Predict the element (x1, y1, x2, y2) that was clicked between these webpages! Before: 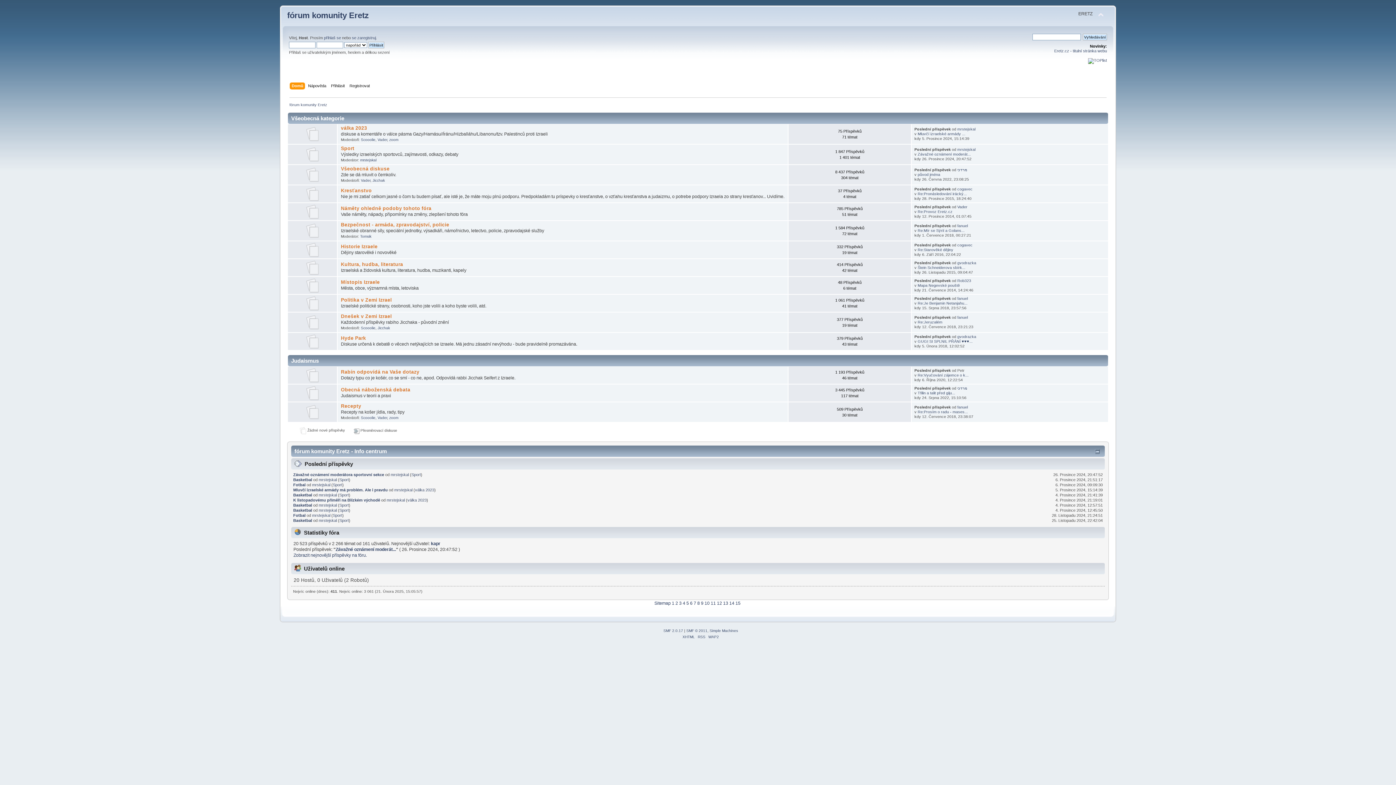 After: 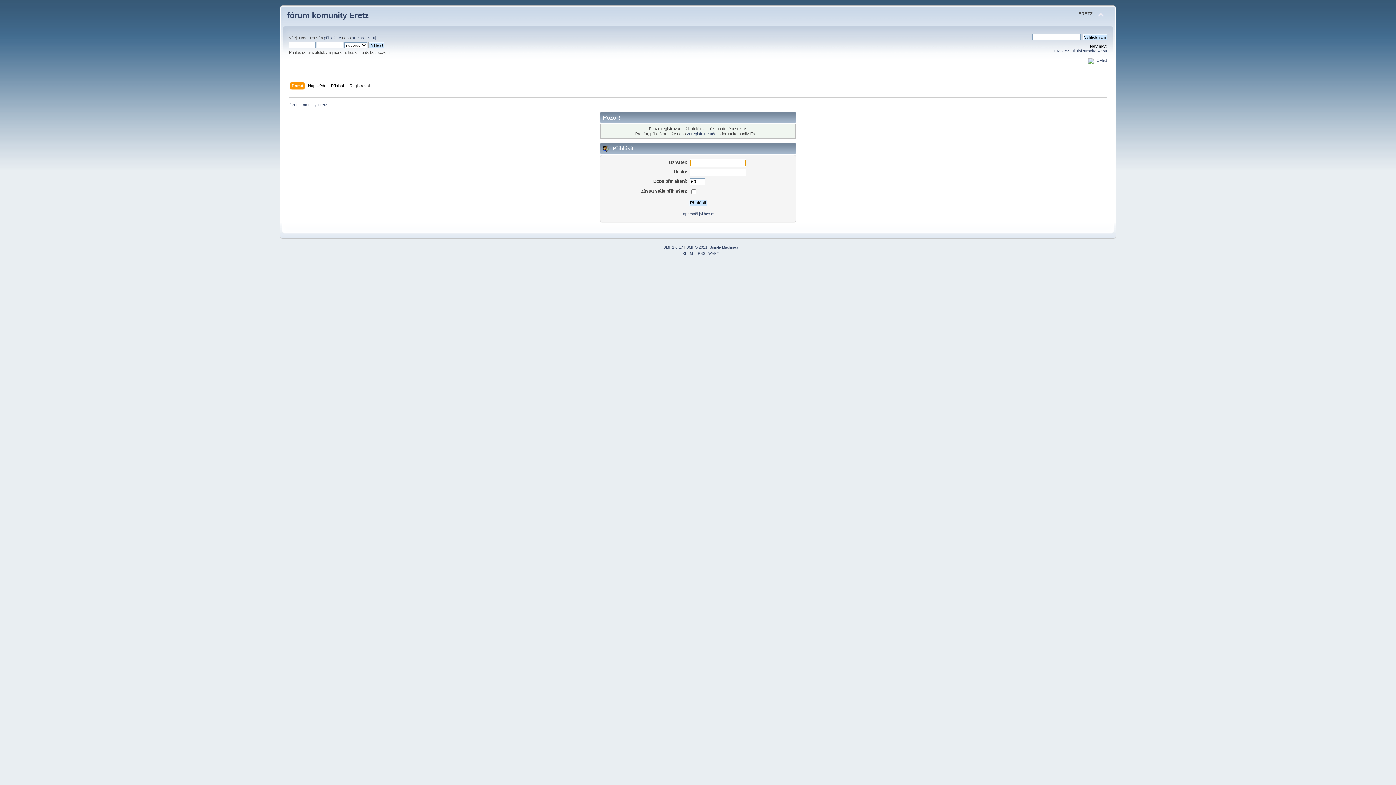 Action: bbox: (312, 482, 330, 487) label: mrstejskal